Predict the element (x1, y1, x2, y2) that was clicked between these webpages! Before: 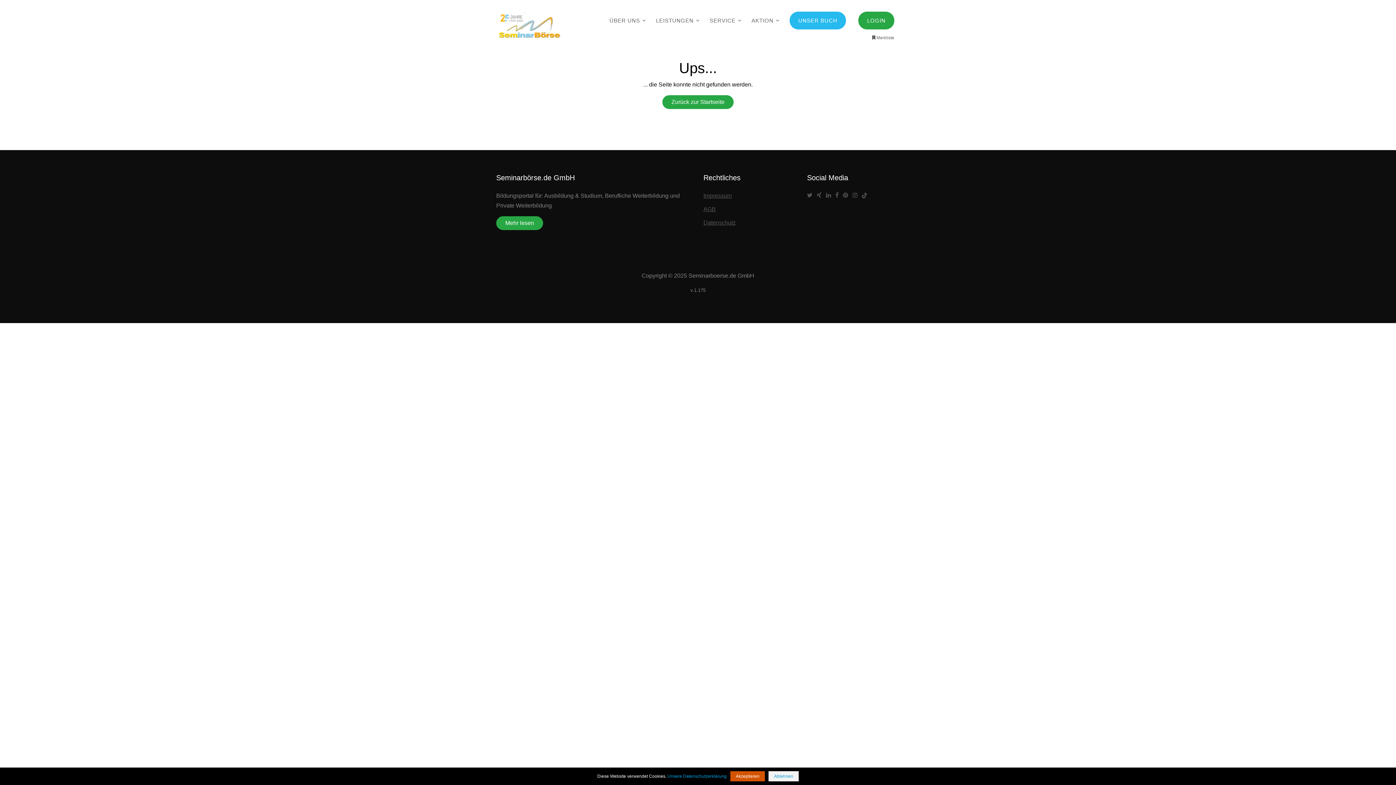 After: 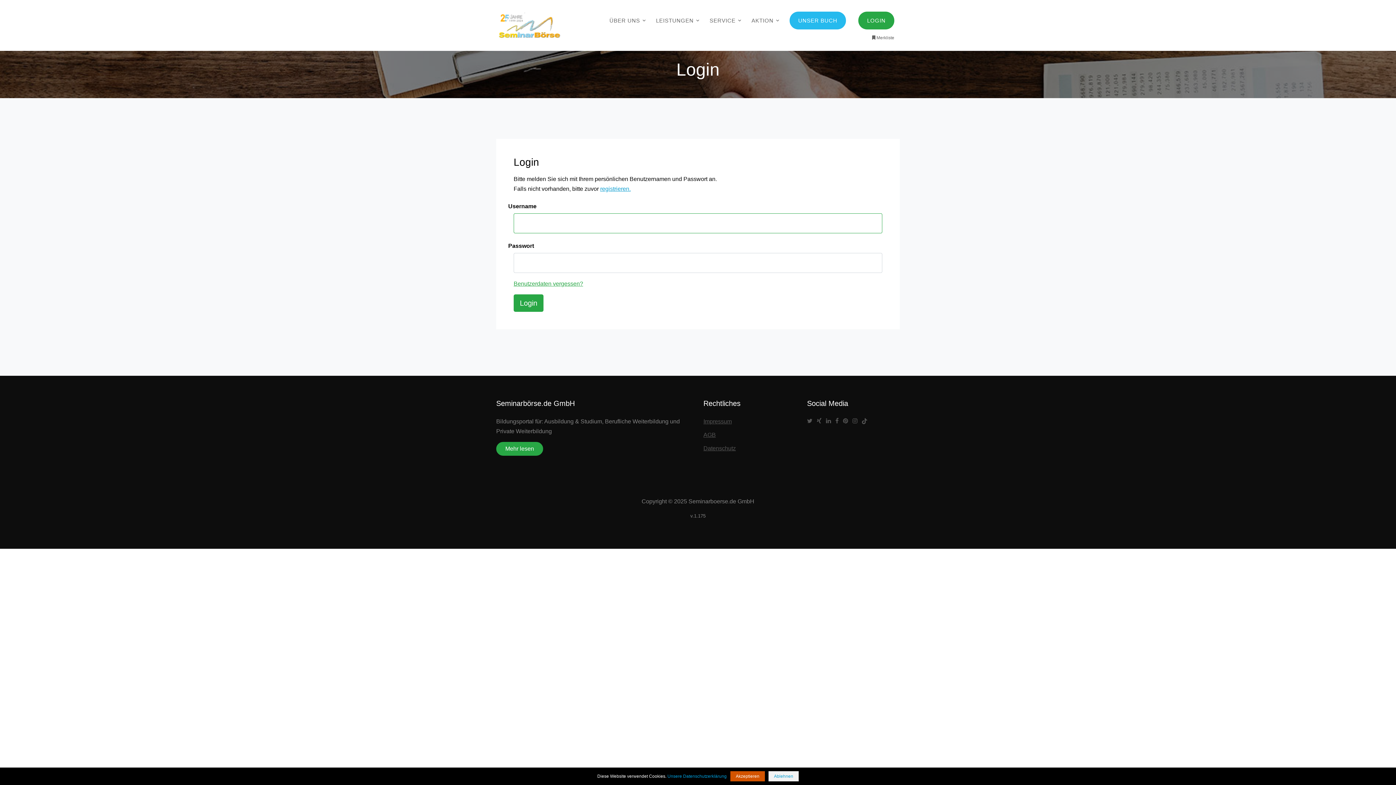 Action: bbox: (854, 12, 894, 28) label: LOGIN